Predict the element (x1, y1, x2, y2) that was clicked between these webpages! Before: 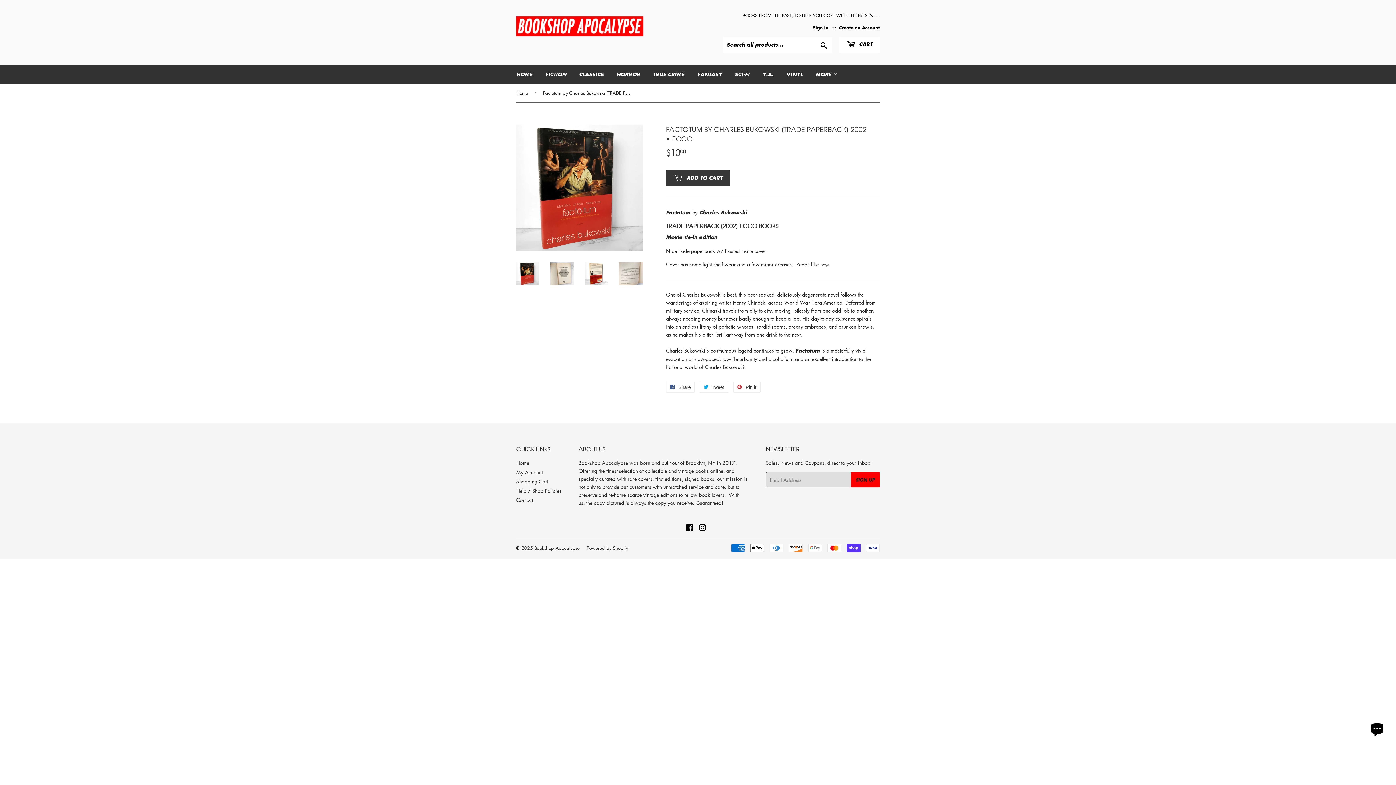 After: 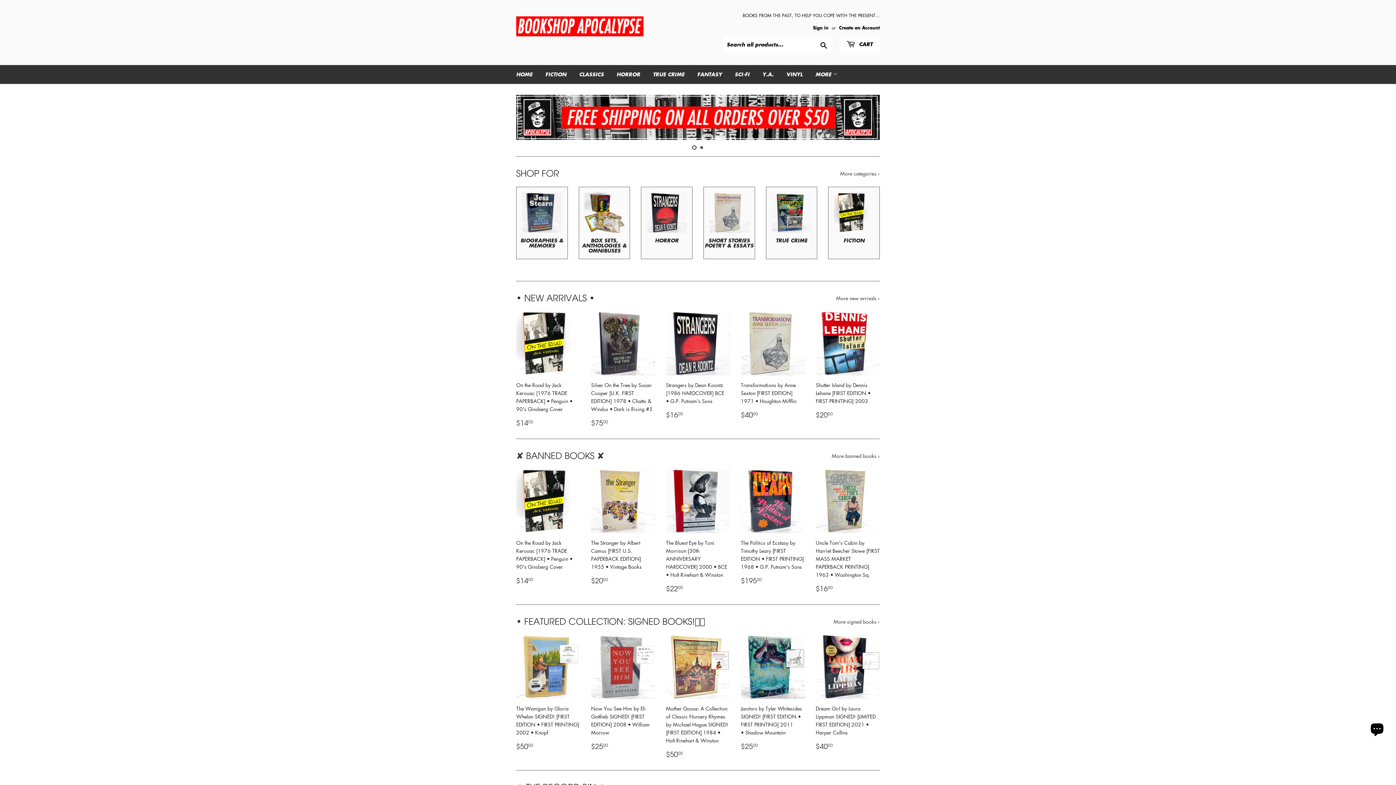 Action: bbox: (516, 16, 698, 48)